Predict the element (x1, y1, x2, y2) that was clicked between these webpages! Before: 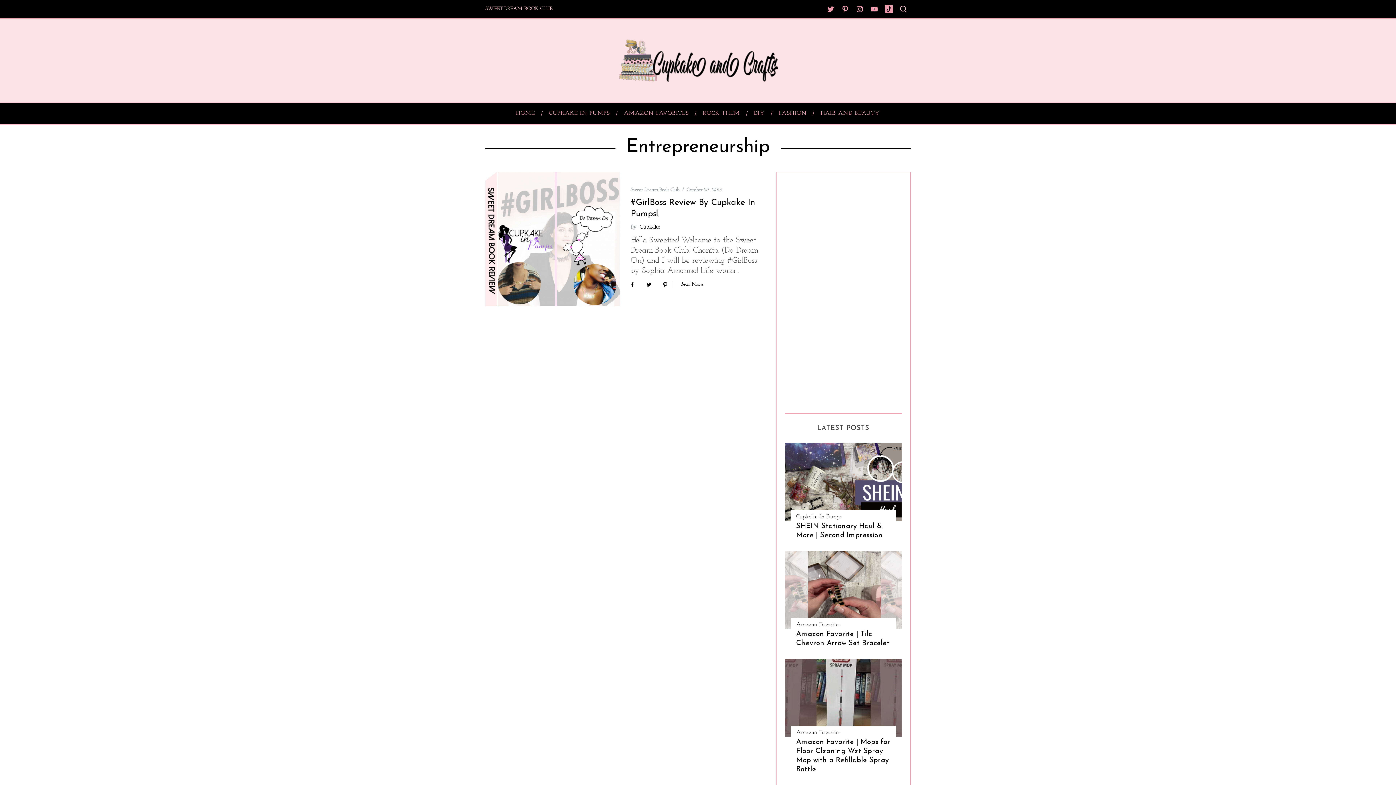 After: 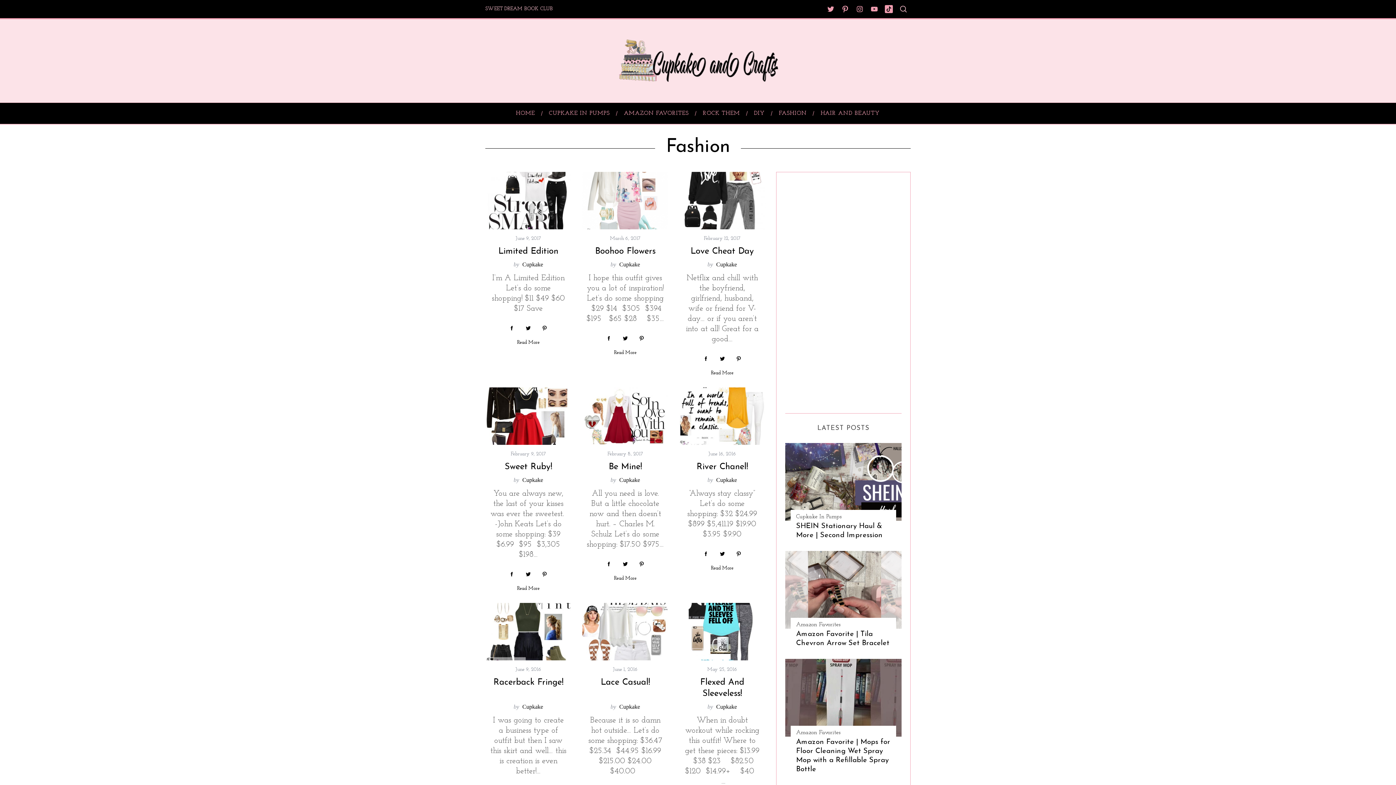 Action: bbox: (772, 102, 813, 124) label: FASHION